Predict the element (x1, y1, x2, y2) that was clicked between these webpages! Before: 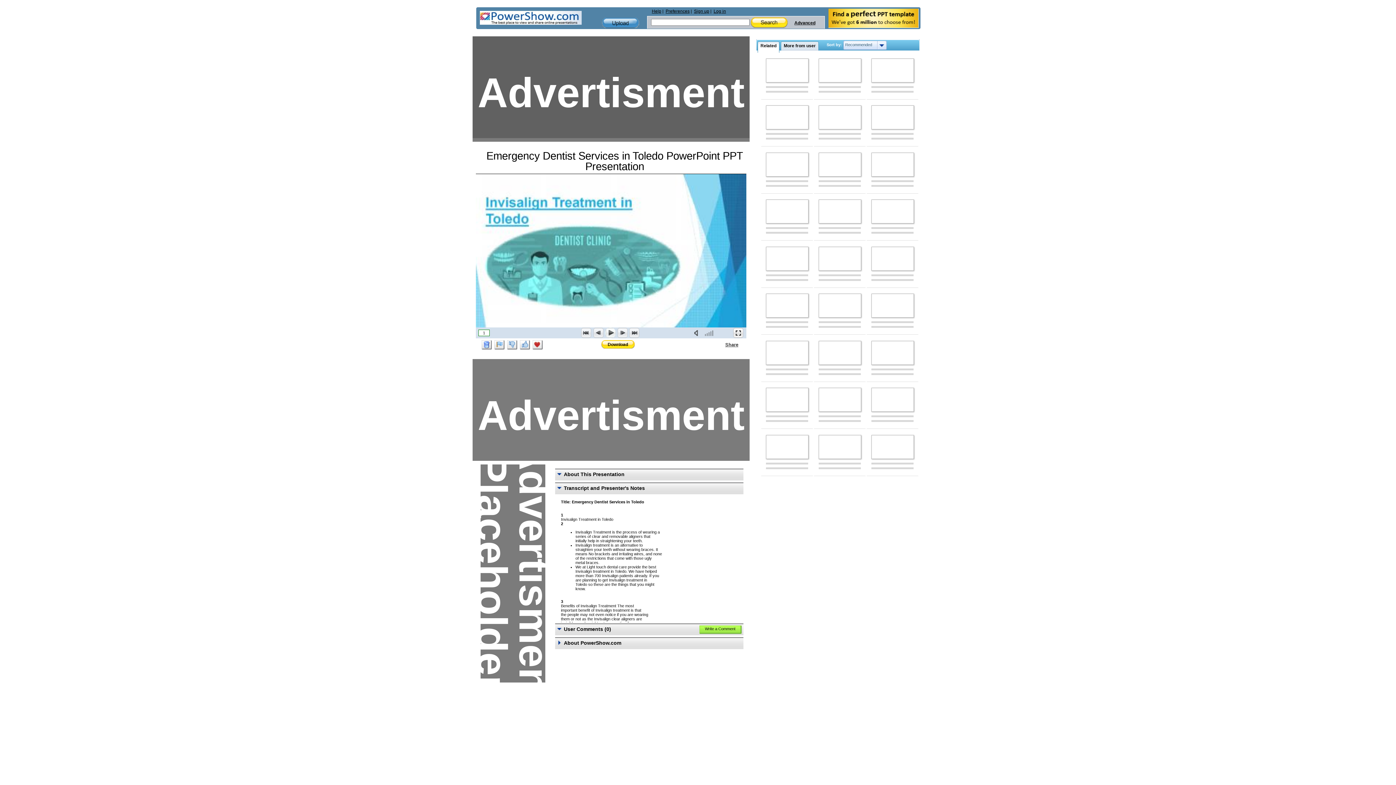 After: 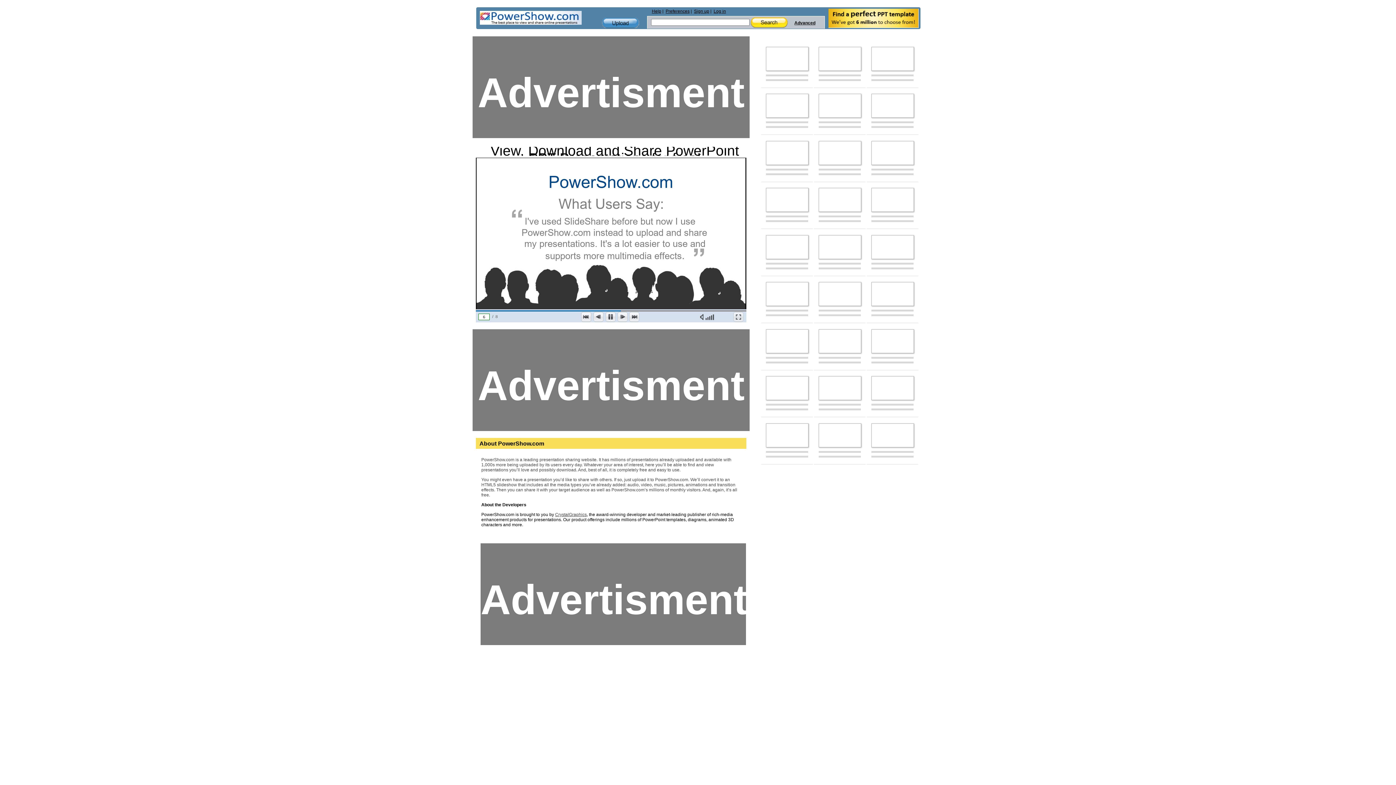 Action: label:   bbox: (818, 225, 861, 234)